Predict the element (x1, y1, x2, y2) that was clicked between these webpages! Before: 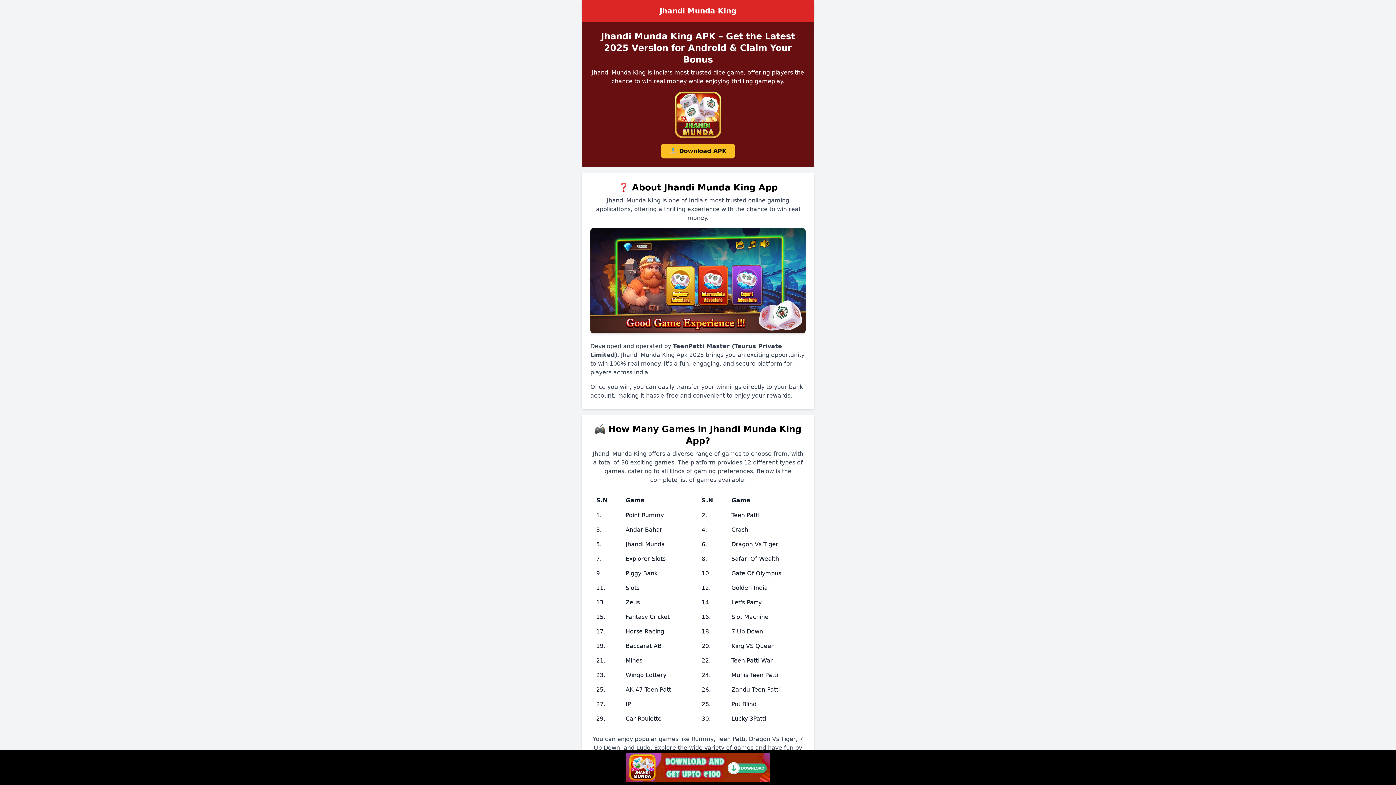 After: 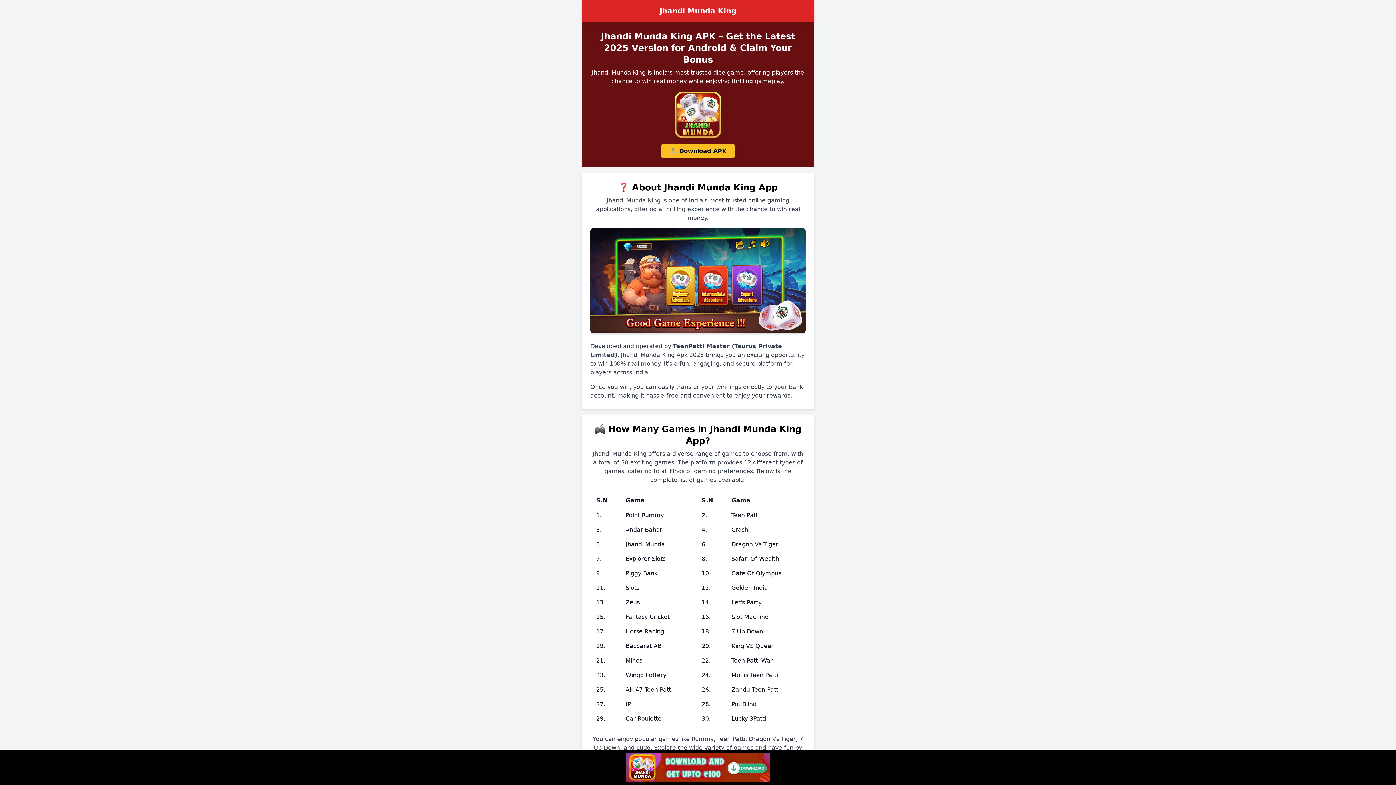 Action: bbox: (590, 228, 805, 333)